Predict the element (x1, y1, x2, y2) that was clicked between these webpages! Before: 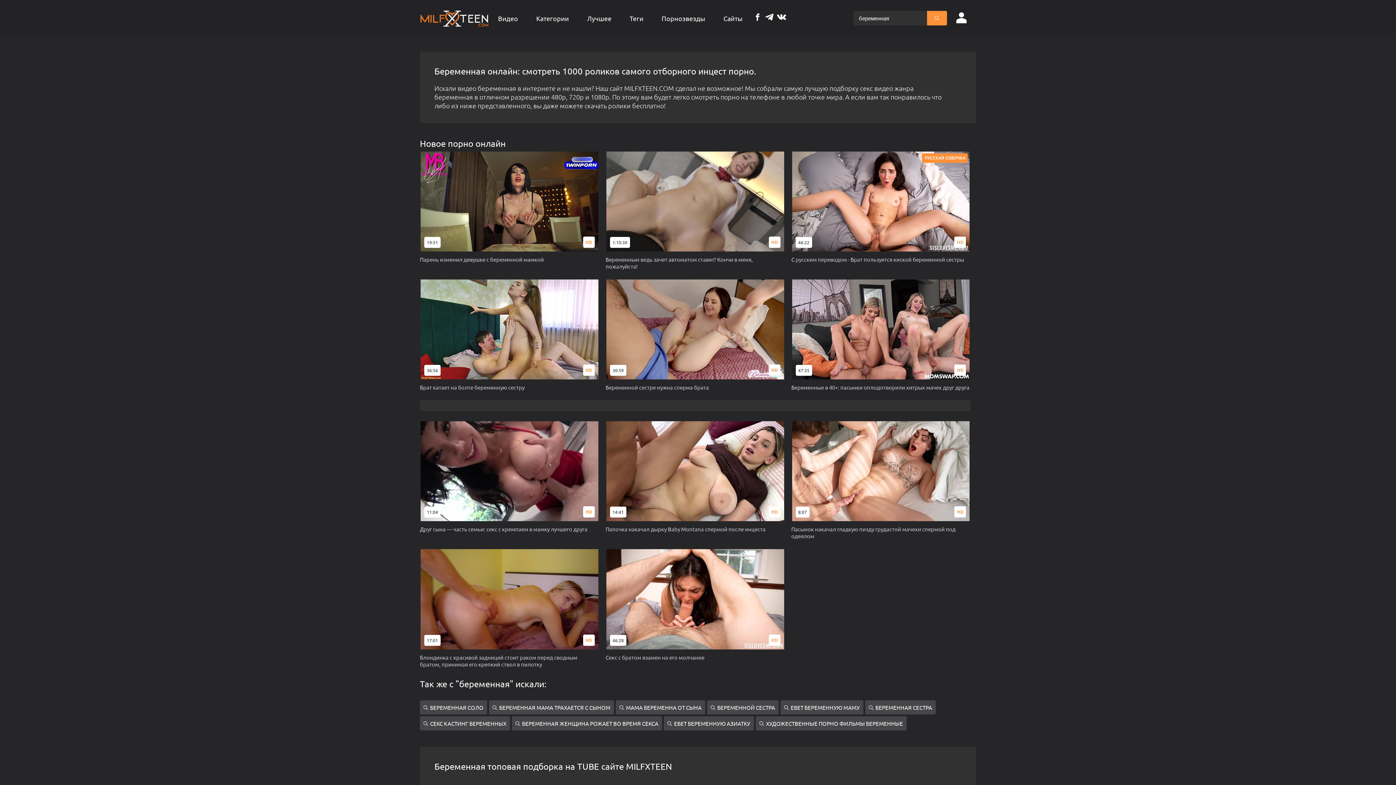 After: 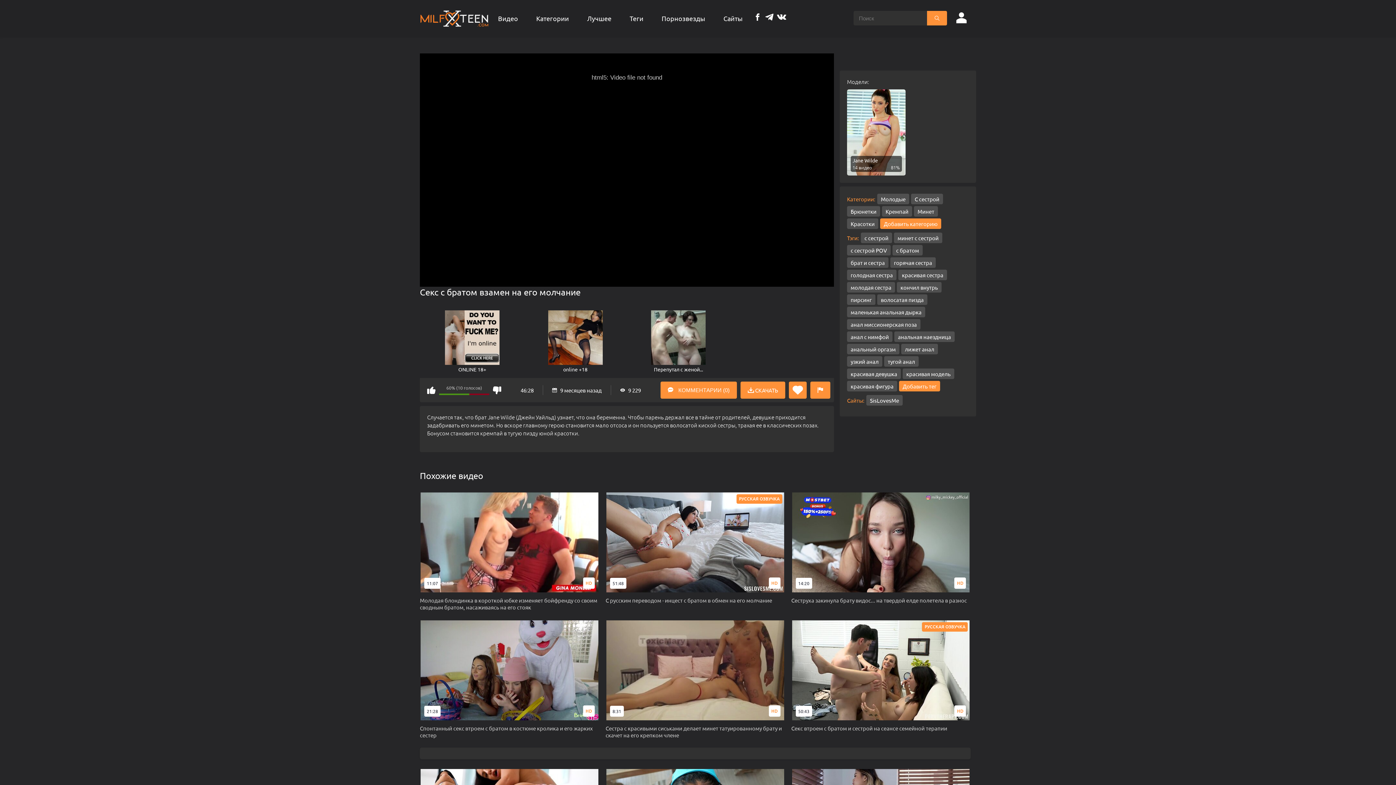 Action: bbox: (605, 548, 784, 660) label: HD
46:28
Секс с братом взамен на его молчание